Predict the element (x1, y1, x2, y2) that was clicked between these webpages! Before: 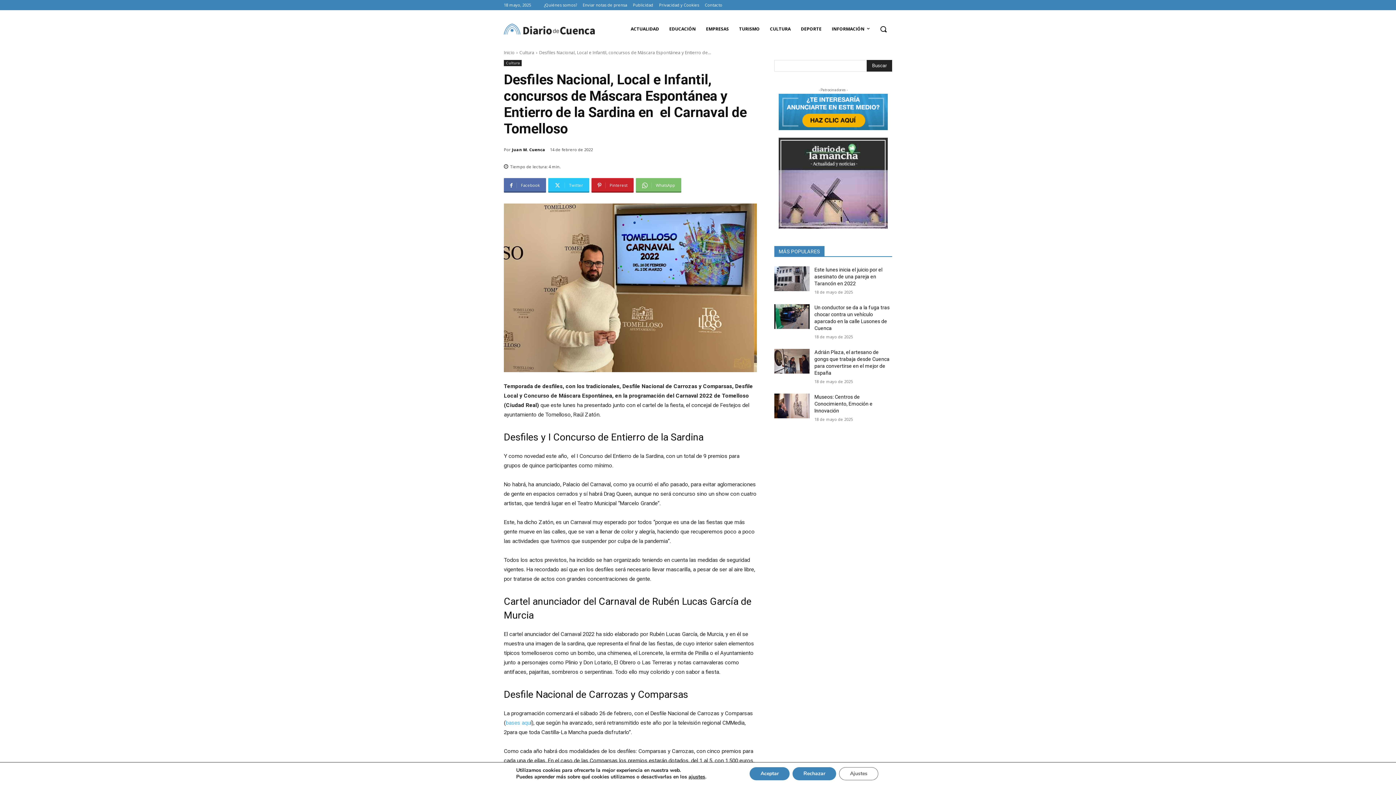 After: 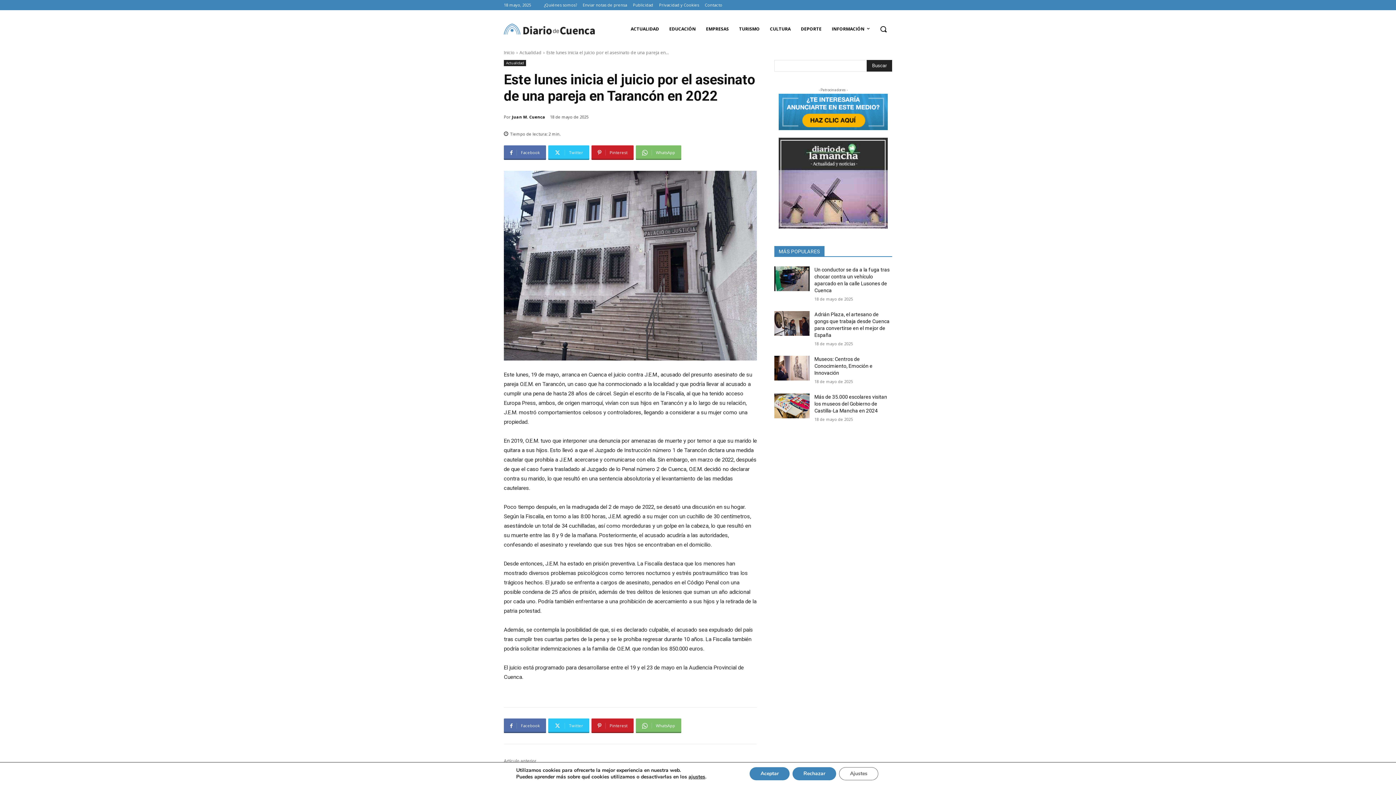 Action: bbox: (814, 266, 882, 286) label: Este lunes inicia el juicio por el asesinato de una pareja en Tarancón en 2022